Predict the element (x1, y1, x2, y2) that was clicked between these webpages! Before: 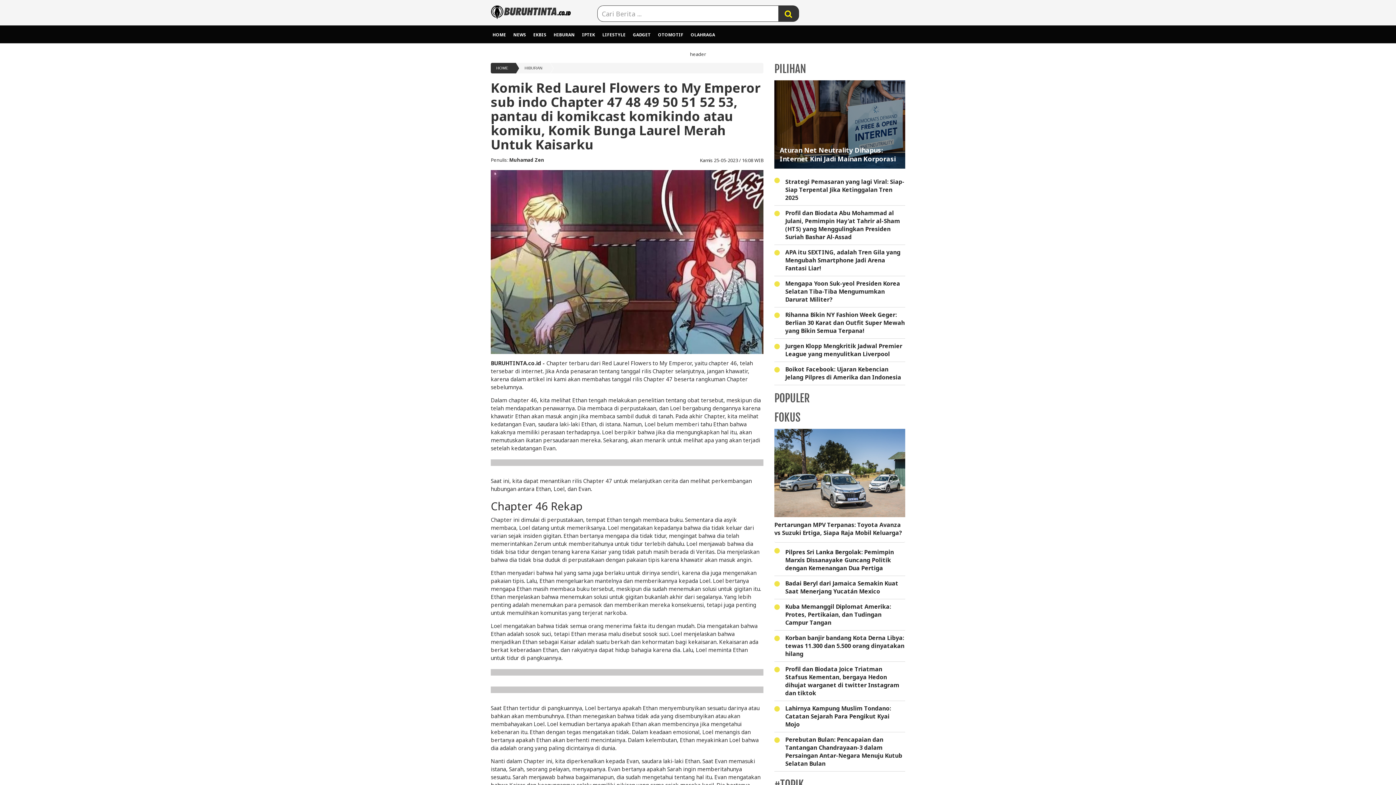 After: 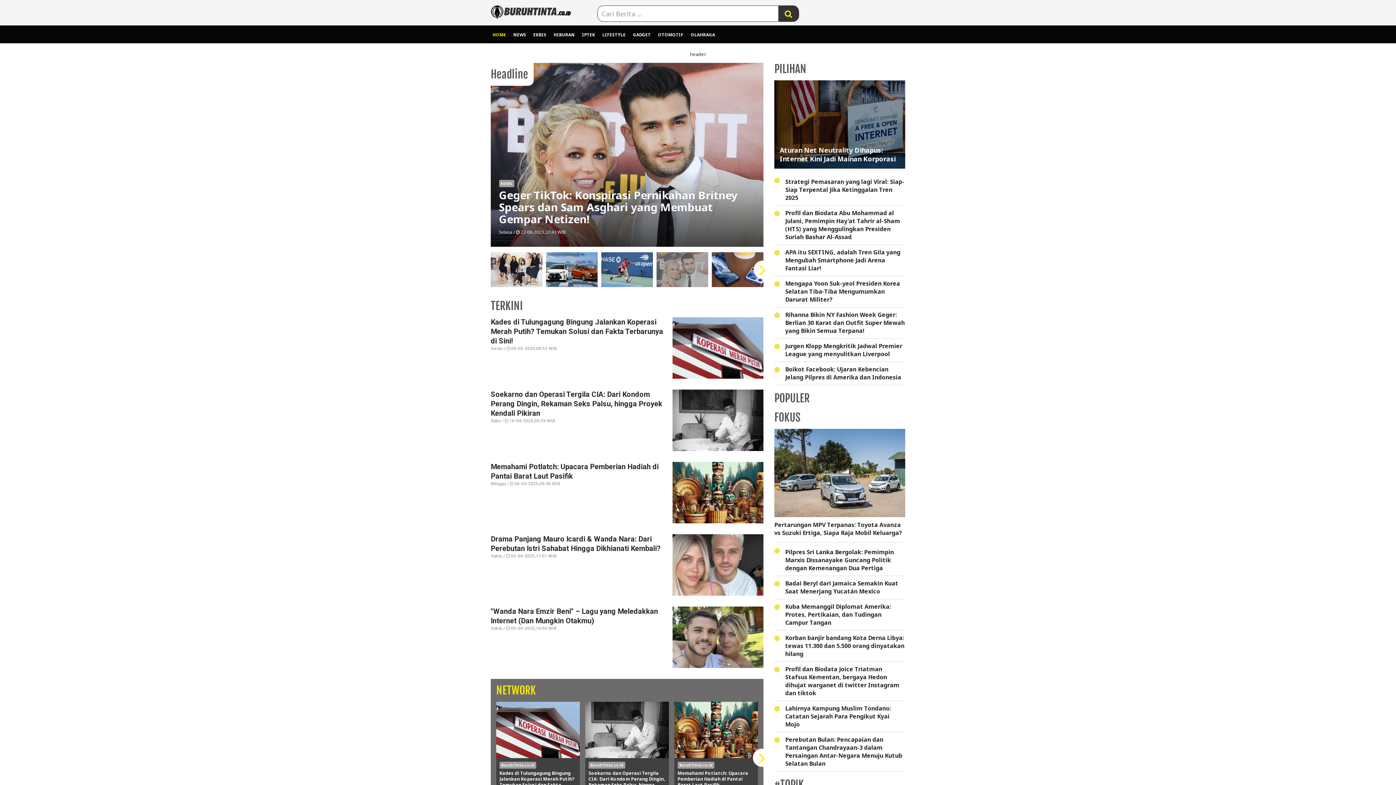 Action: bbox: (490, 62, 508, 73) label: HOME